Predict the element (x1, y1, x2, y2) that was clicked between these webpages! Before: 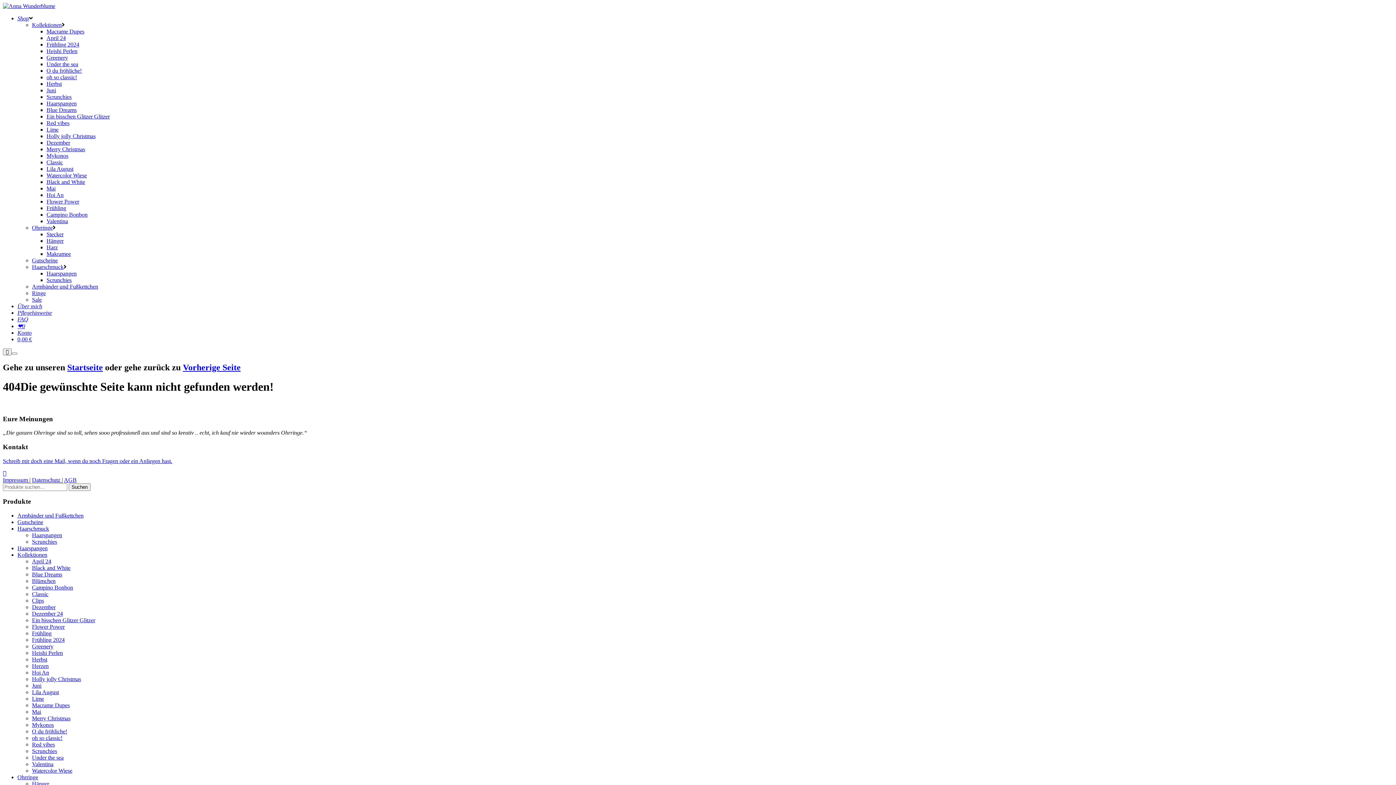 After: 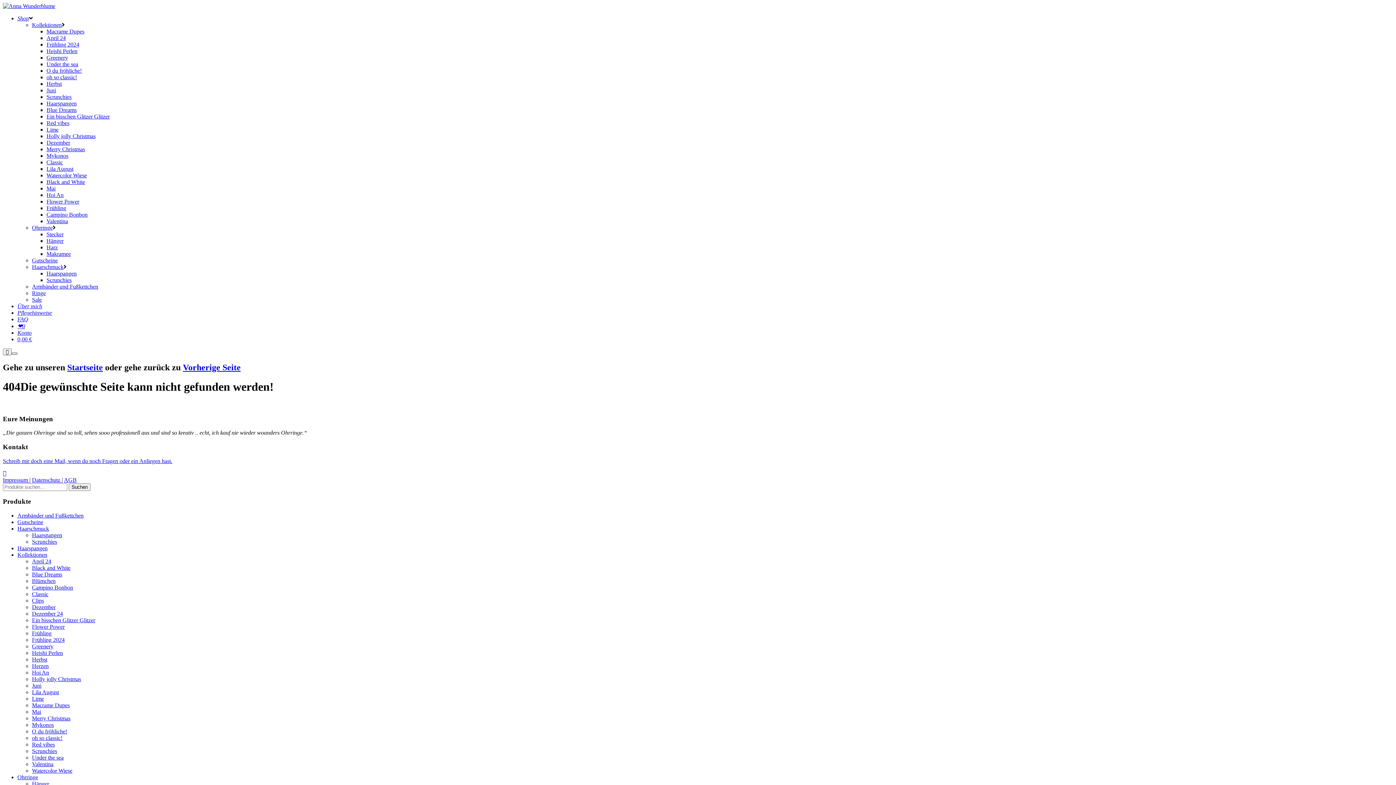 Action: label: Hauptmenü bbox: (11, 352, 17, 354)